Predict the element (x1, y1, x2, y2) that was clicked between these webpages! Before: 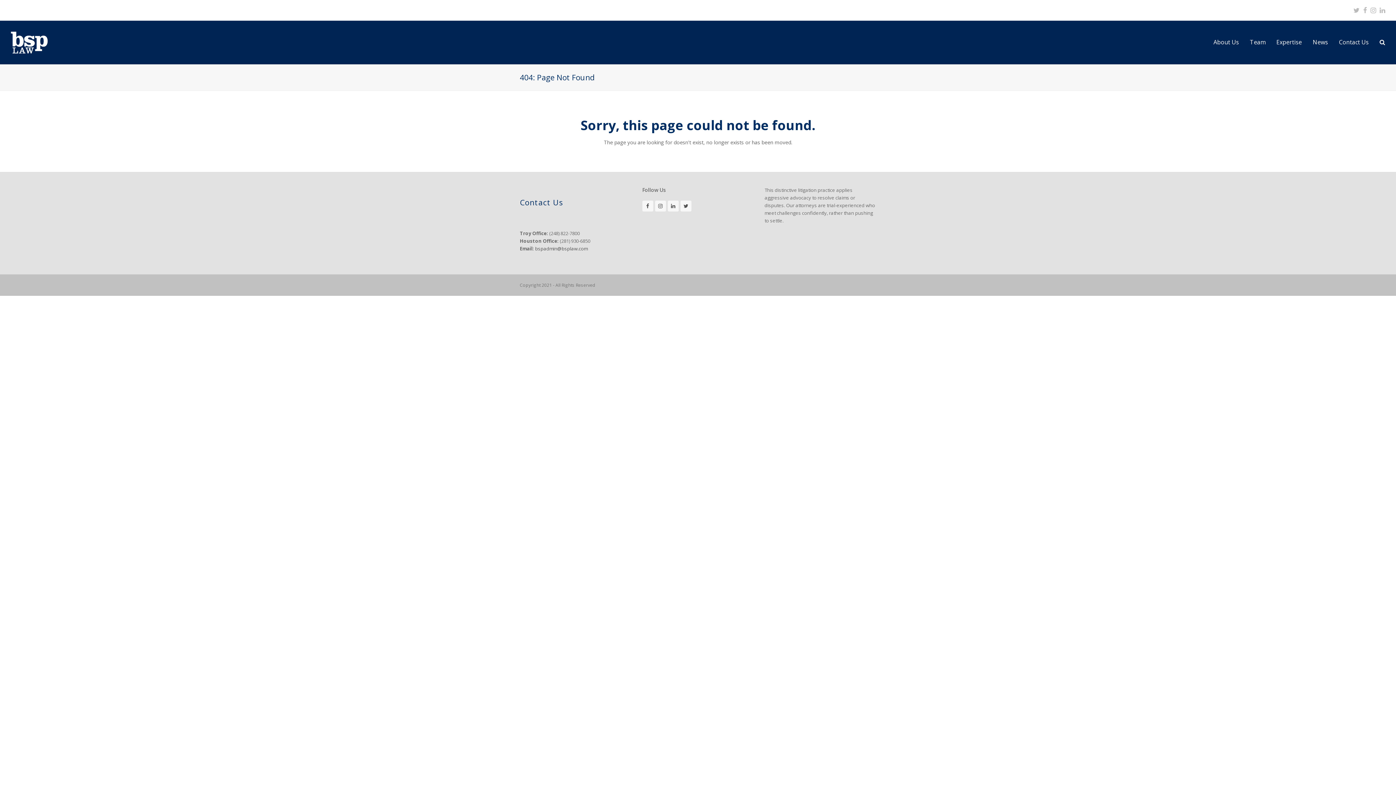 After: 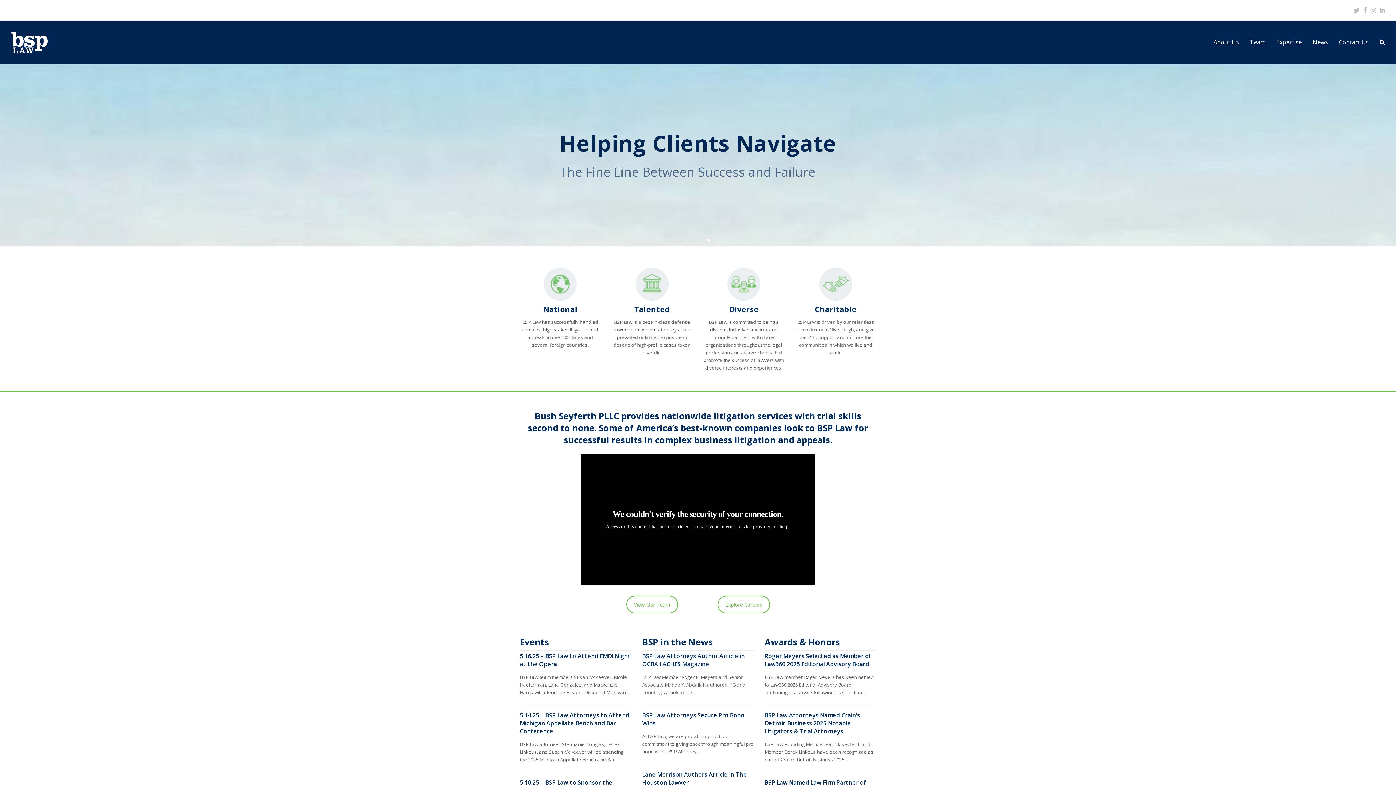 Action: bbox: (10, 38, 47, 45)